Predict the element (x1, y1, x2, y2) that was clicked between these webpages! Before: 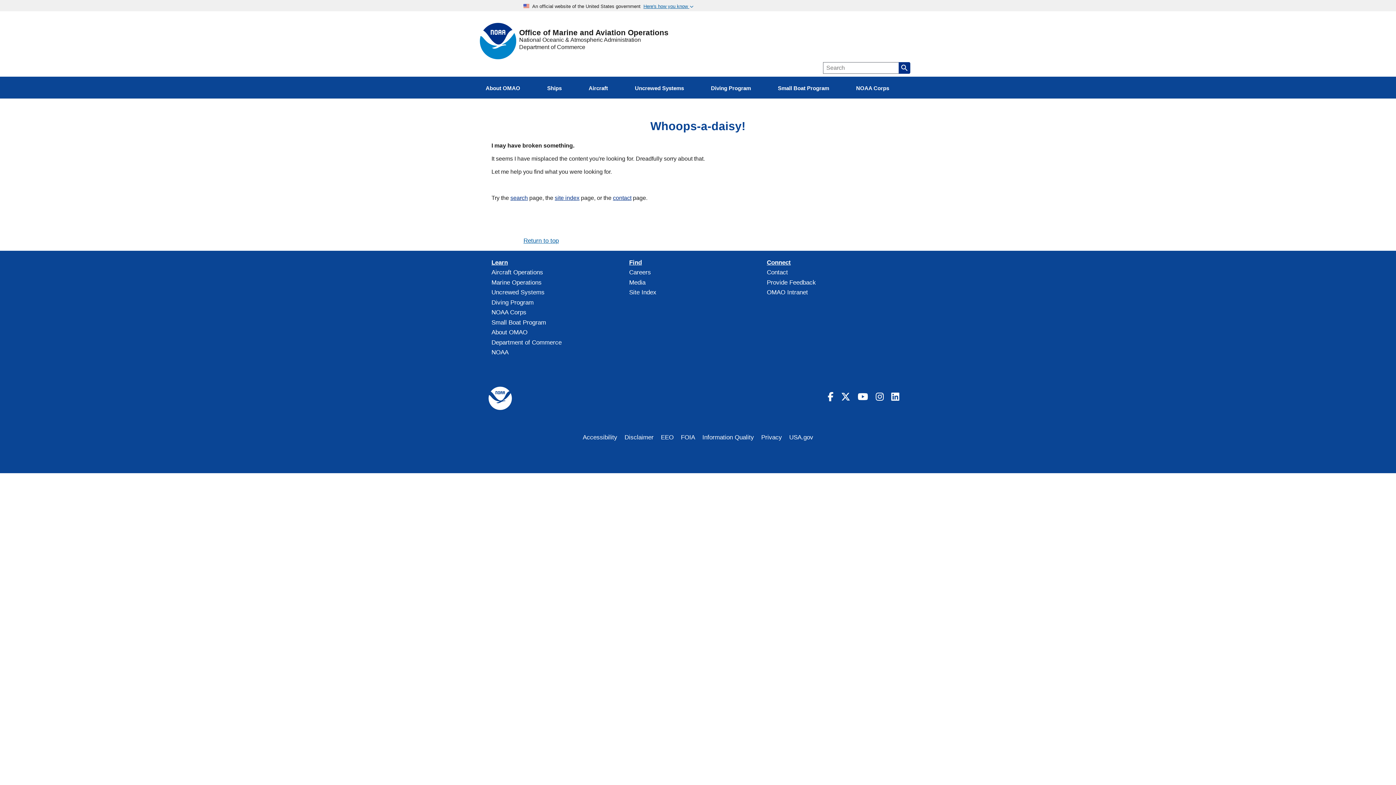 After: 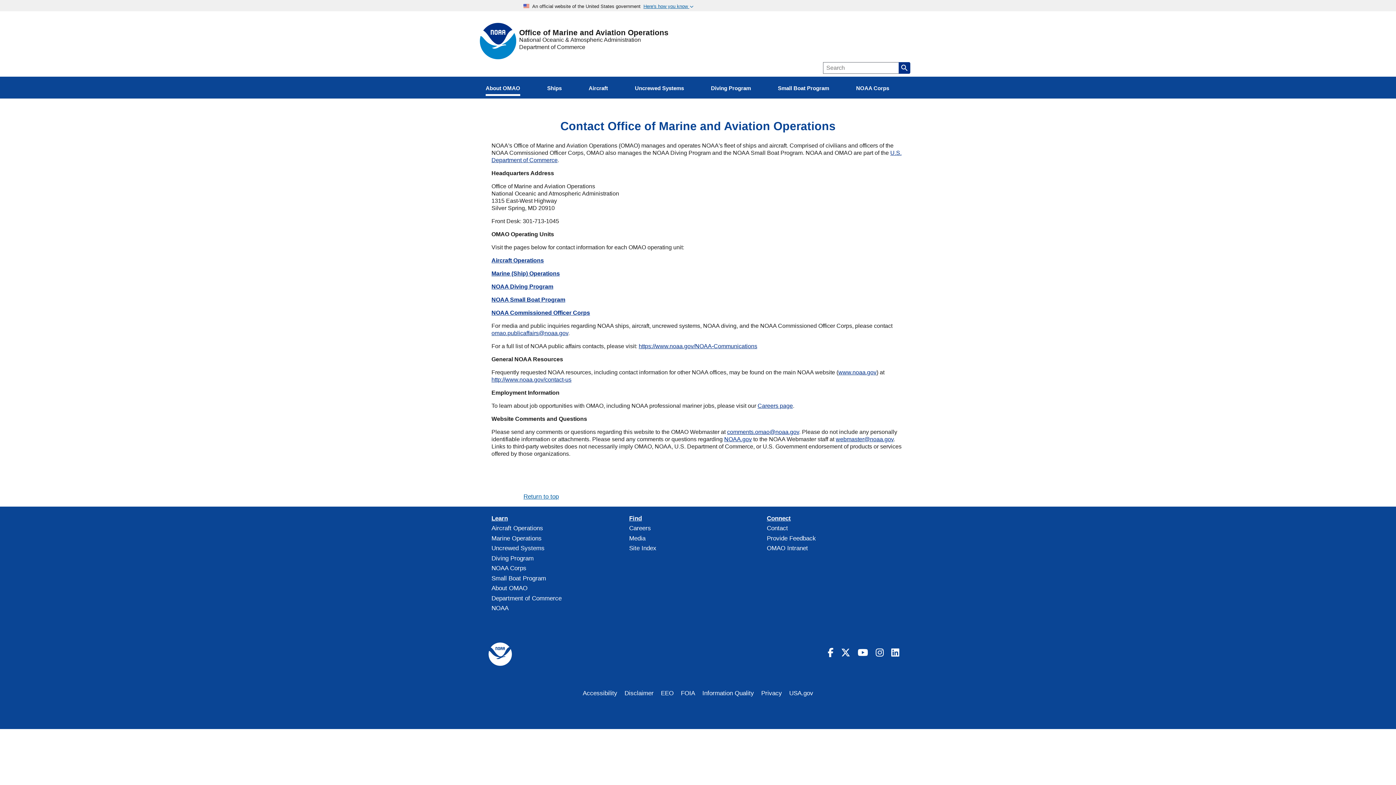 Action: bbox: (767, 269, 788, 276) label: Contact